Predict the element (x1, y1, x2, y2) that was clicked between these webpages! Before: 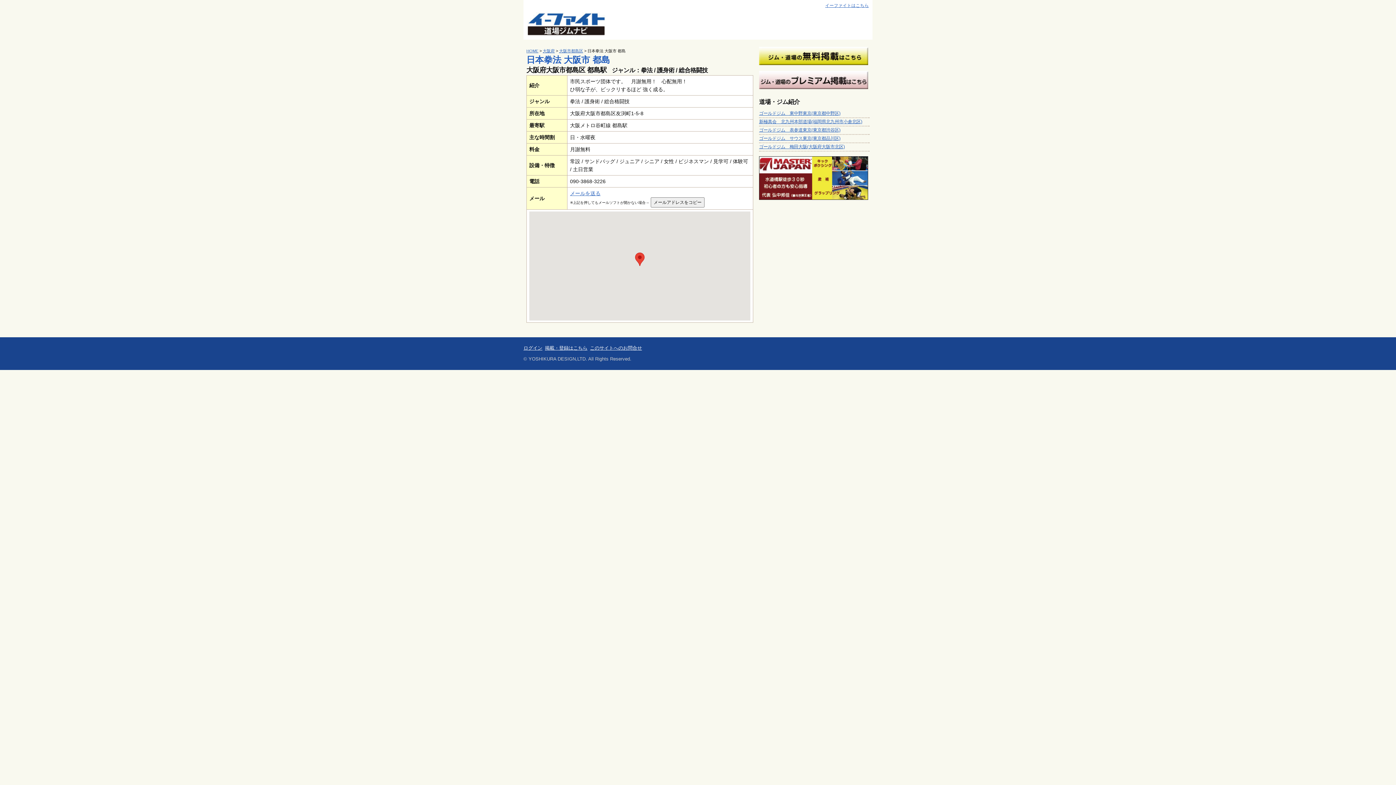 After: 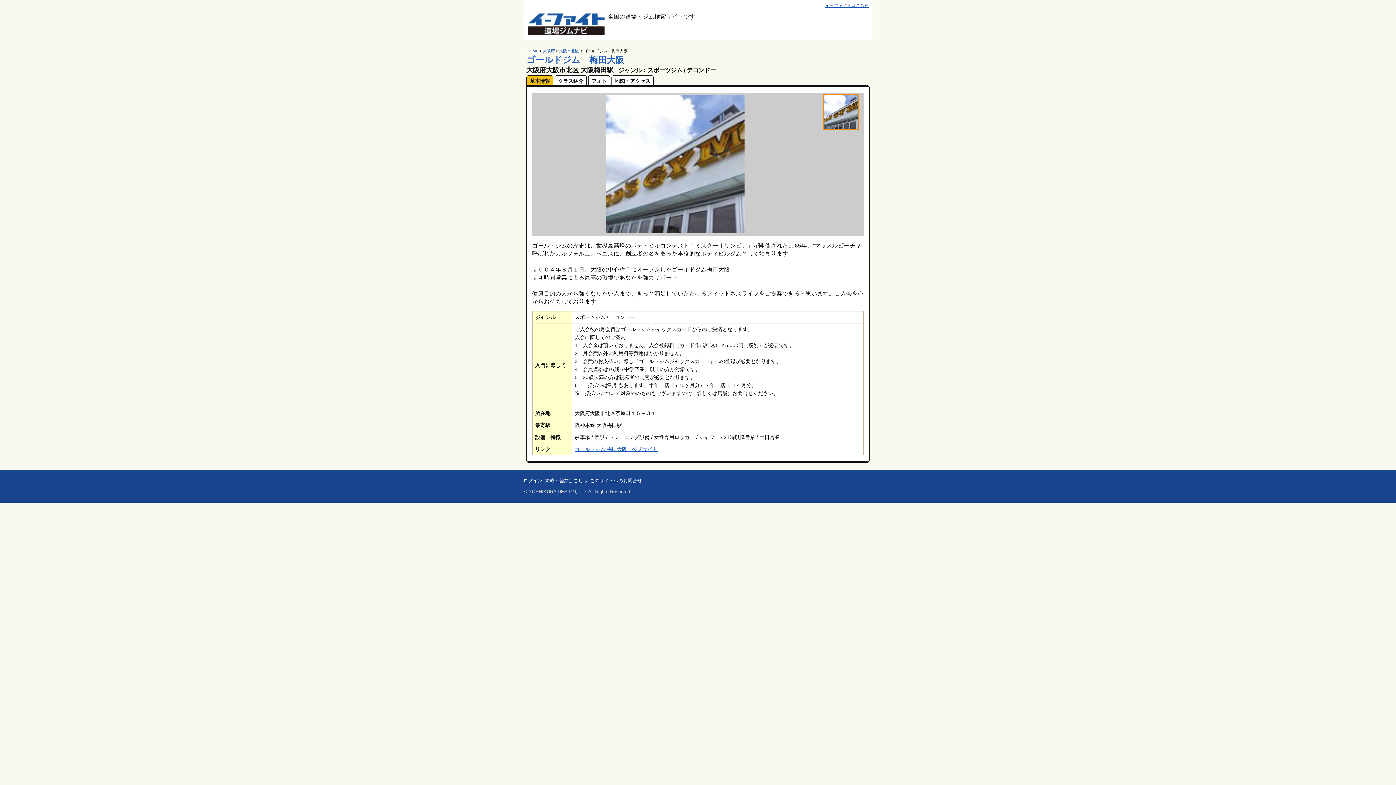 Action: label: ゴールドジム　梅田大阪(大阪府大阪市北区) bbox: (759, 144, 845, 149)